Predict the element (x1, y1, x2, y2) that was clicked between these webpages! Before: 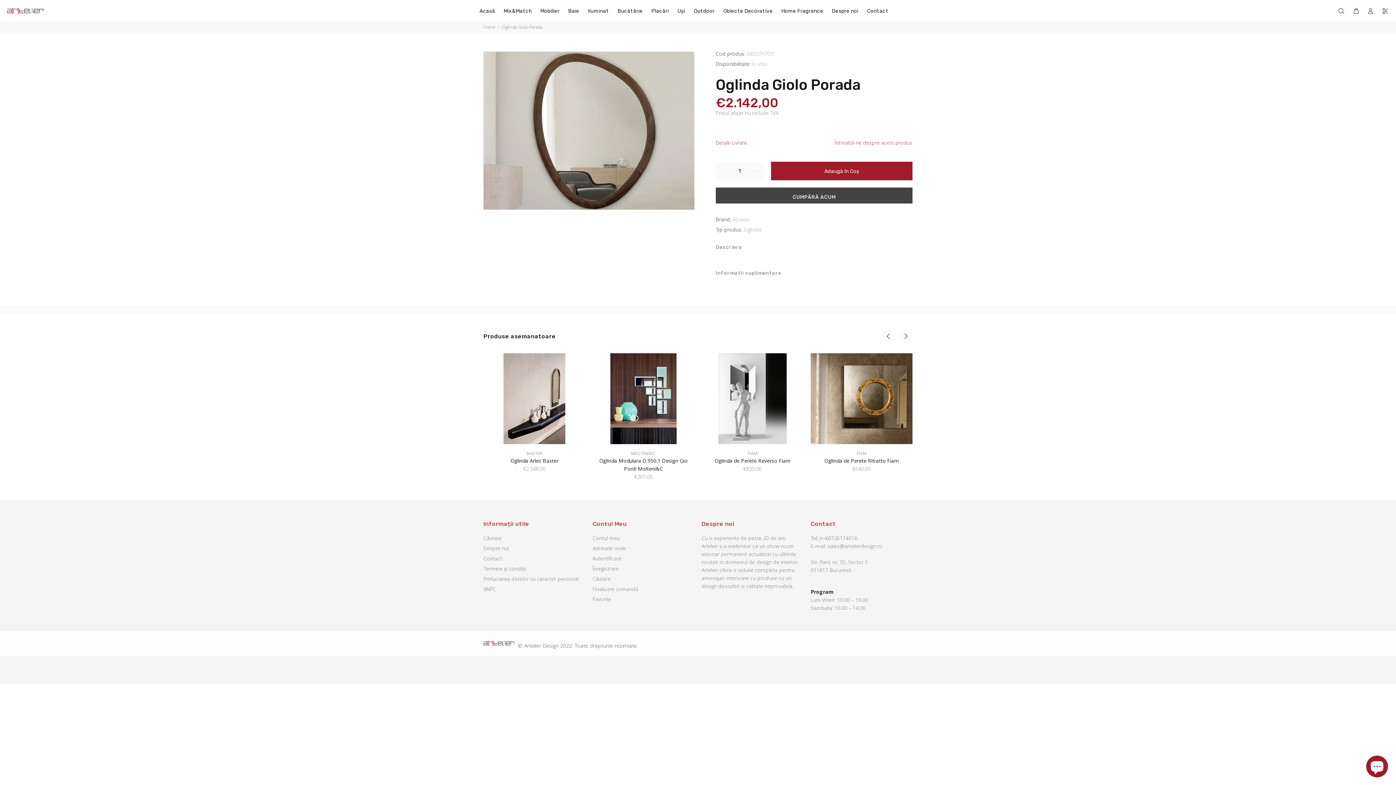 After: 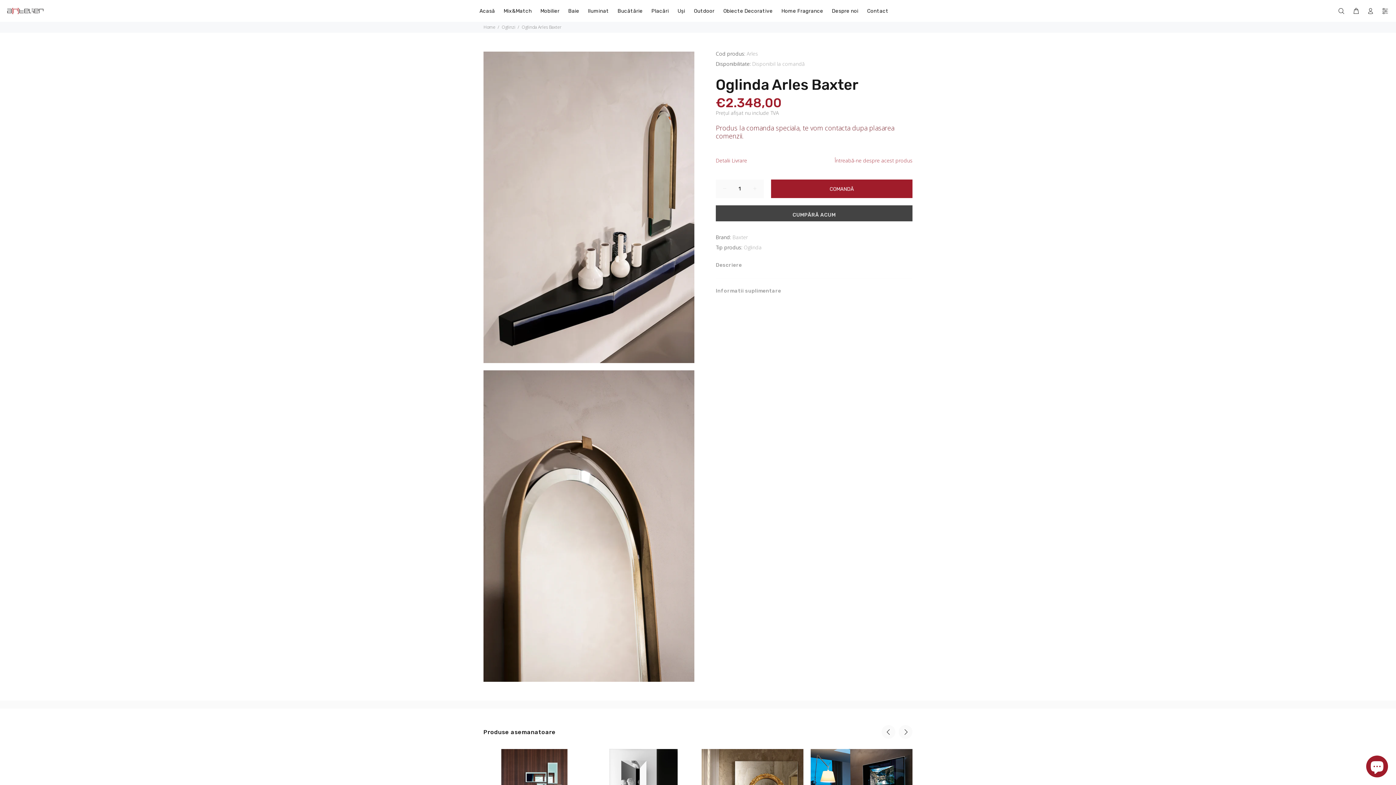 Action: bbox: (503, 353, 565, 444)